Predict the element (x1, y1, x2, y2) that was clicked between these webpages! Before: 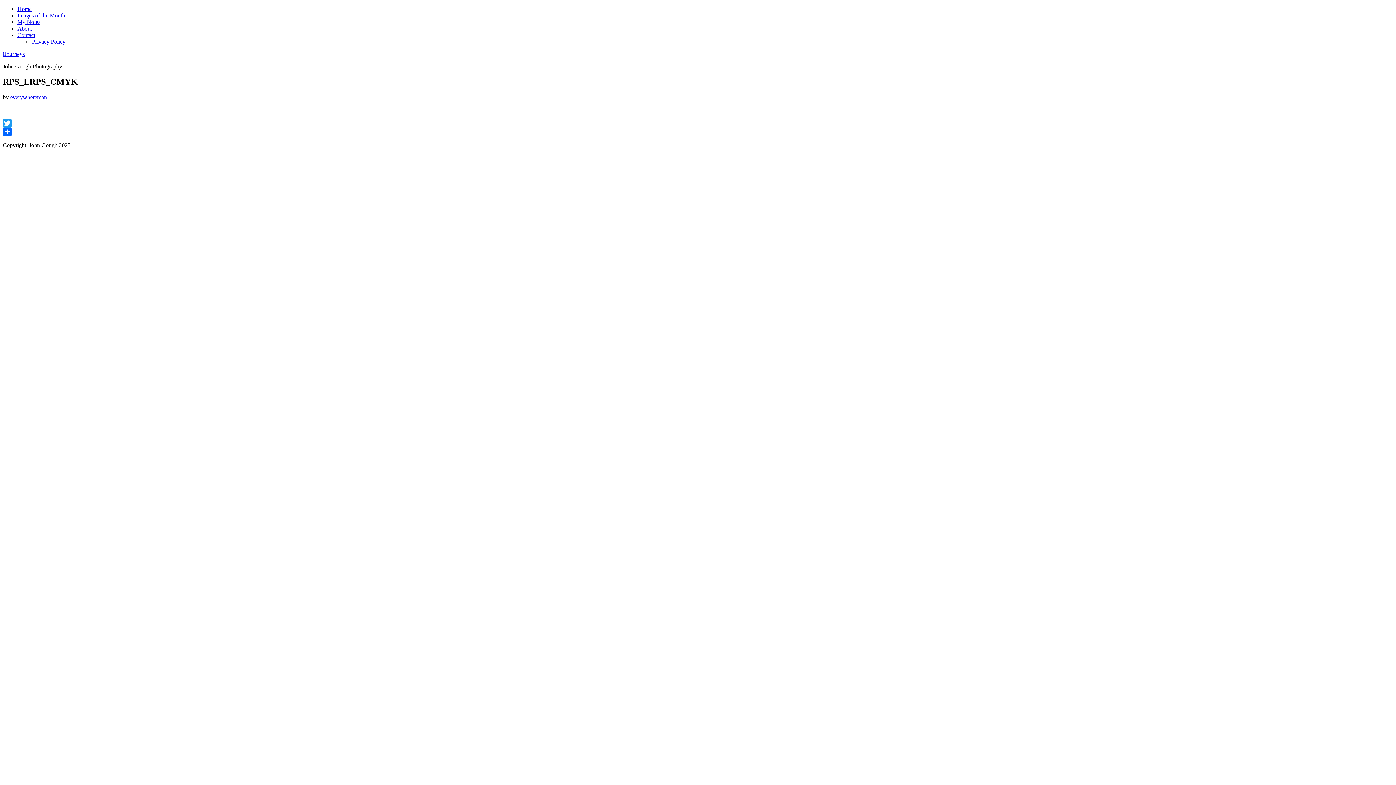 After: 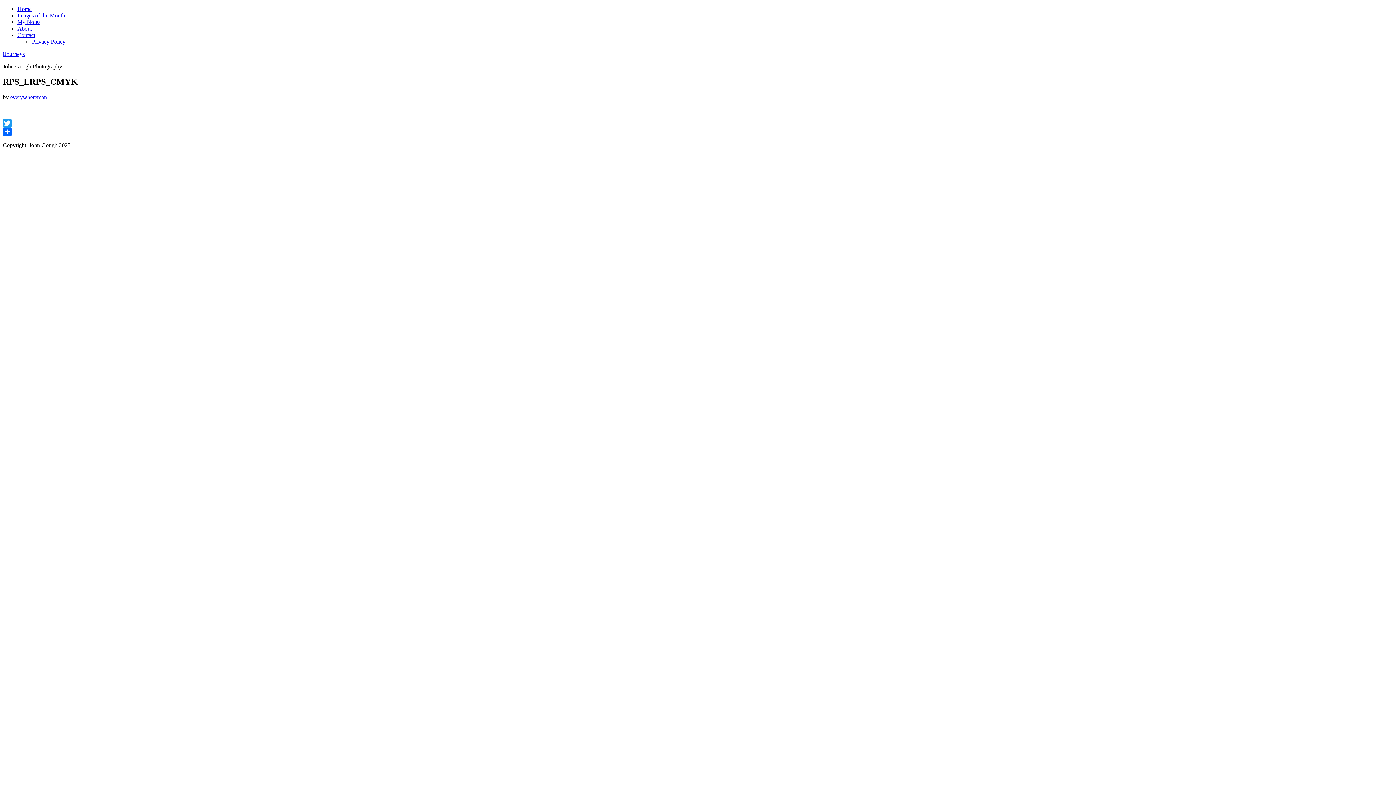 Action: bbox: (2, 118, 1393, 127) label: Twitter